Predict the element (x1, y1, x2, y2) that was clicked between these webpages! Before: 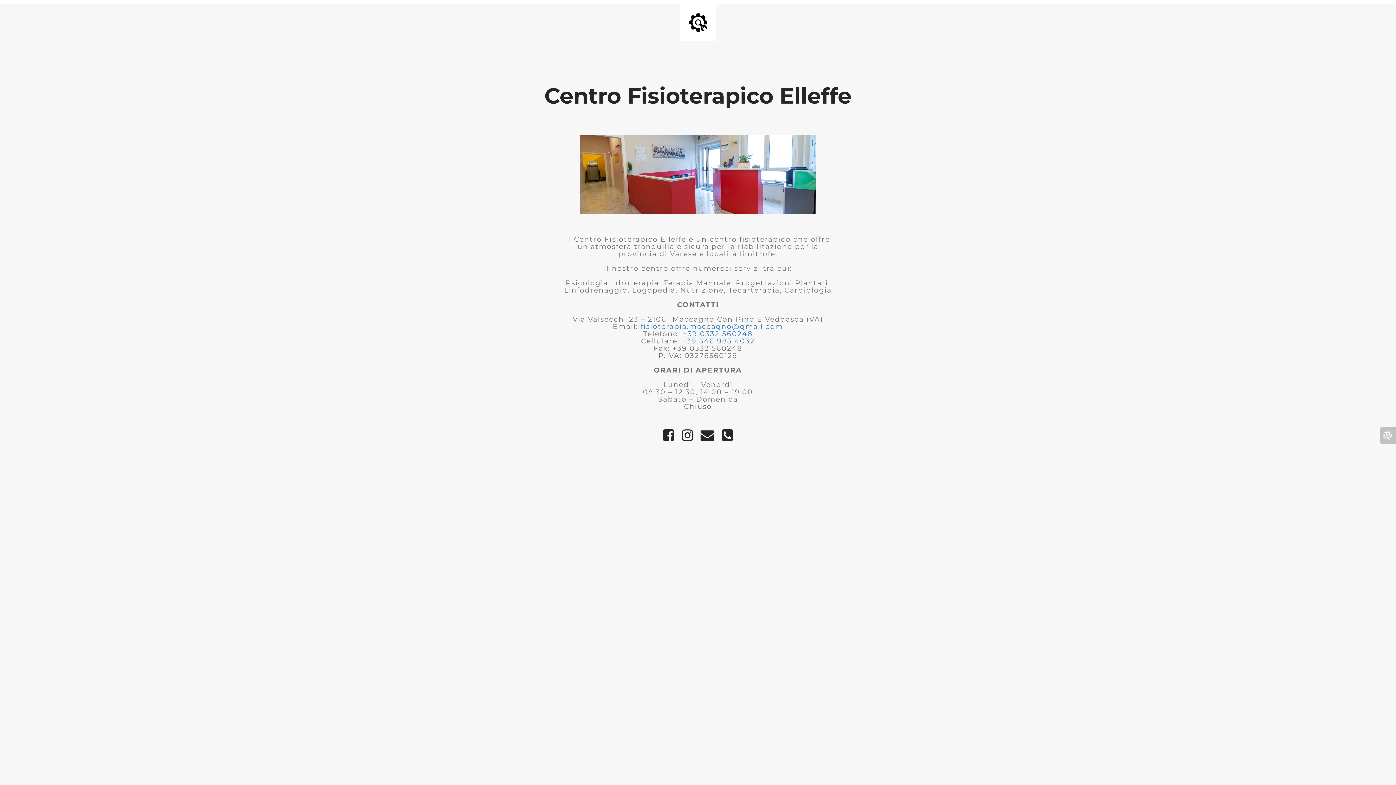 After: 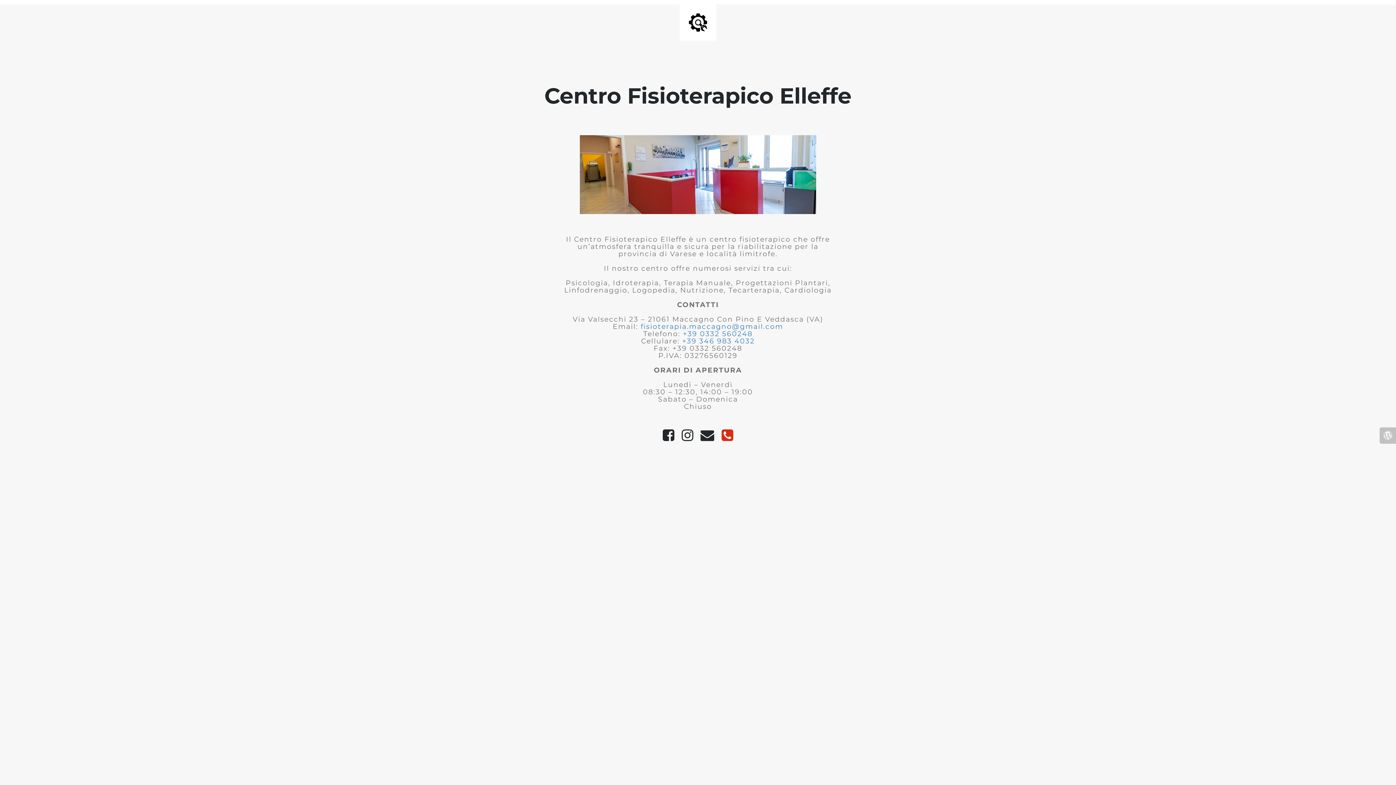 Action: bbox: (718, 436, 737, 441)